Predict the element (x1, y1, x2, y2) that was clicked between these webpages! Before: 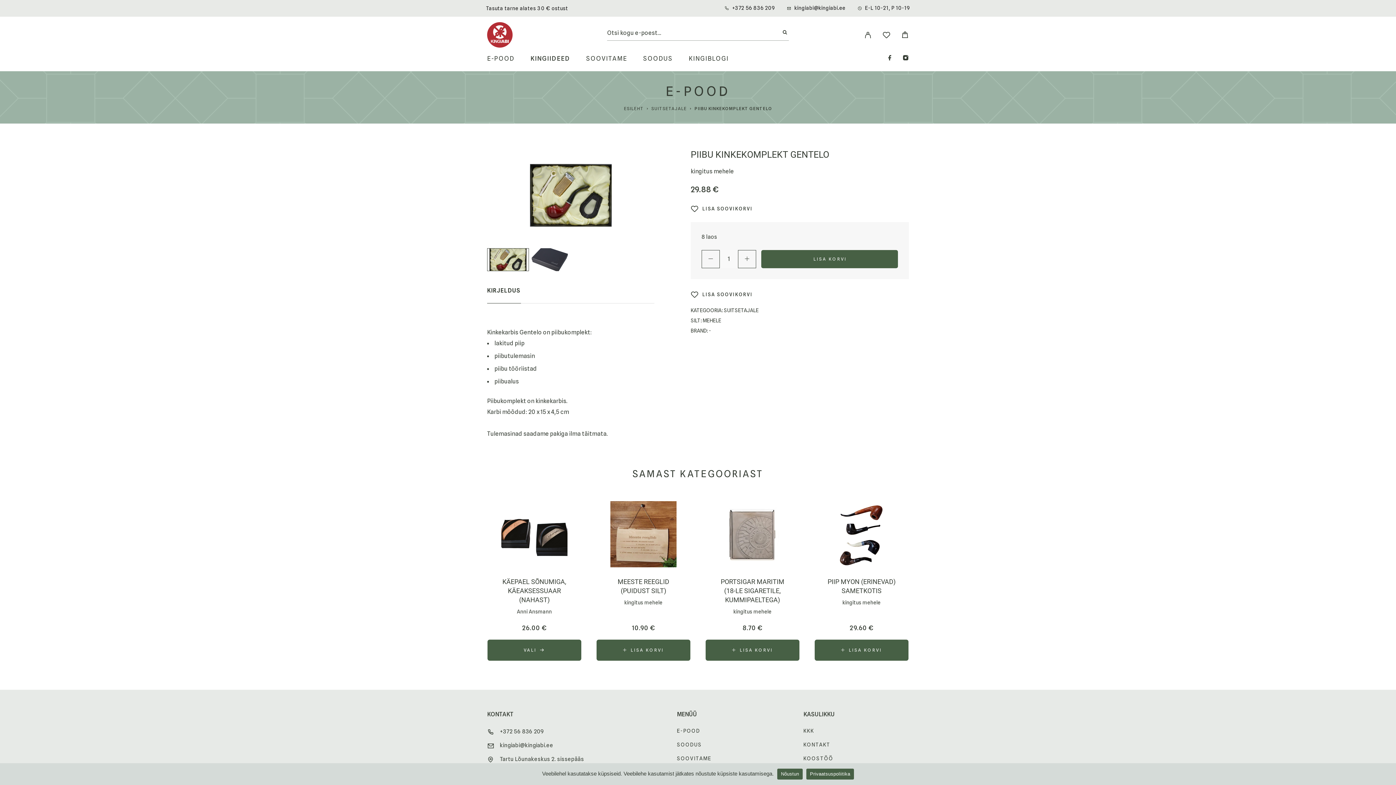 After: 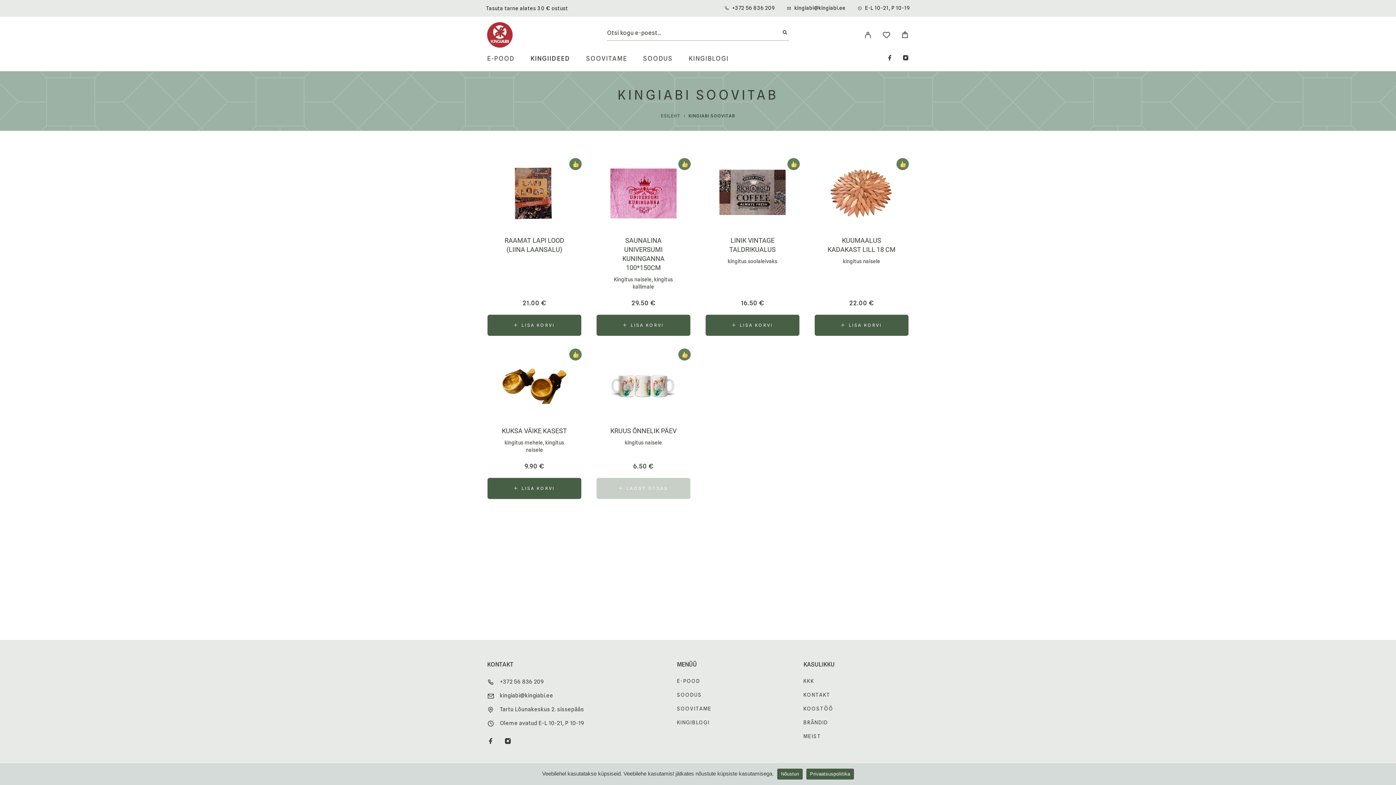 Action: label: SOOVITAME bbox: (677, 756, 711, 761)